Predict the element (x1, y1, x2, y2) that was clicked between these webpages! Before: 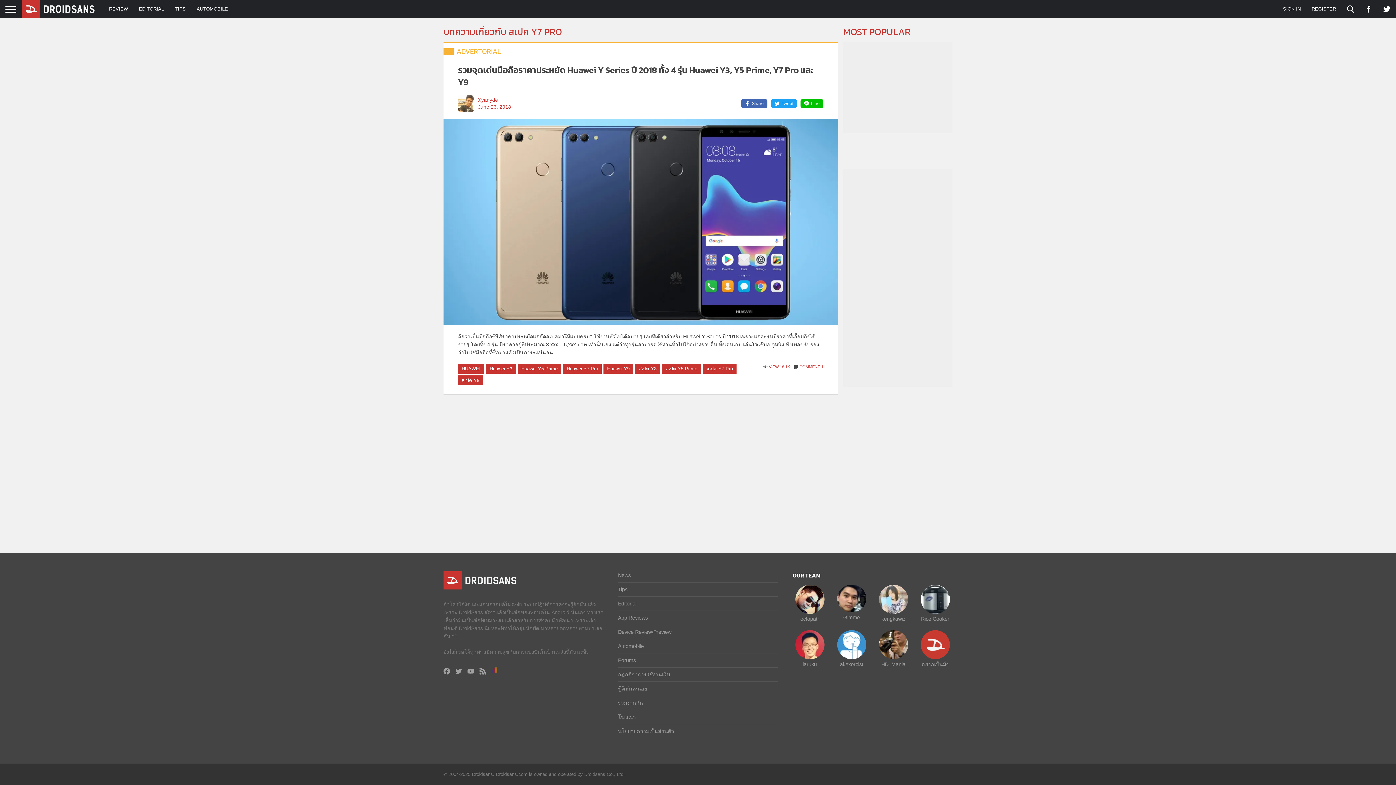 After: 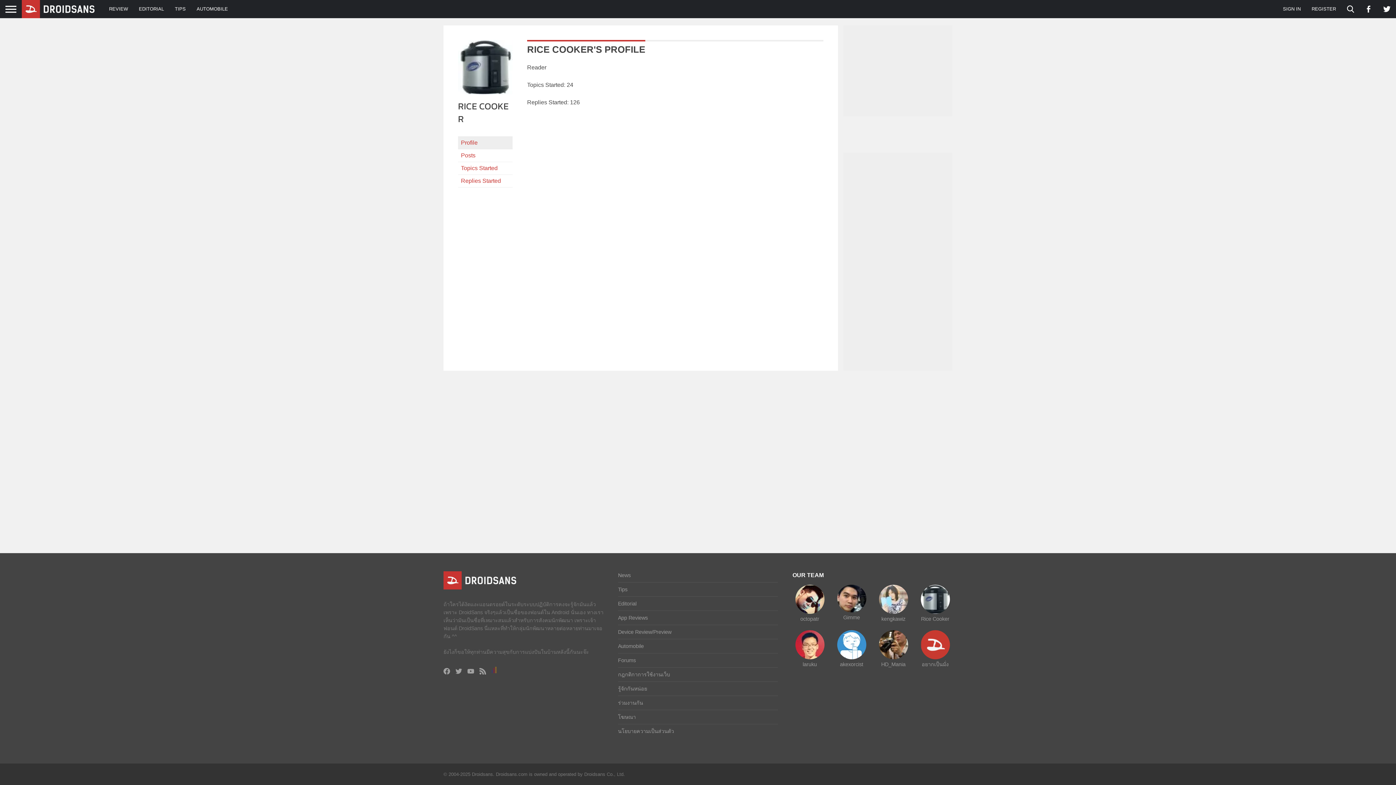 Action: bbox: (918, 585, 952, 623) label: Rice Cooker